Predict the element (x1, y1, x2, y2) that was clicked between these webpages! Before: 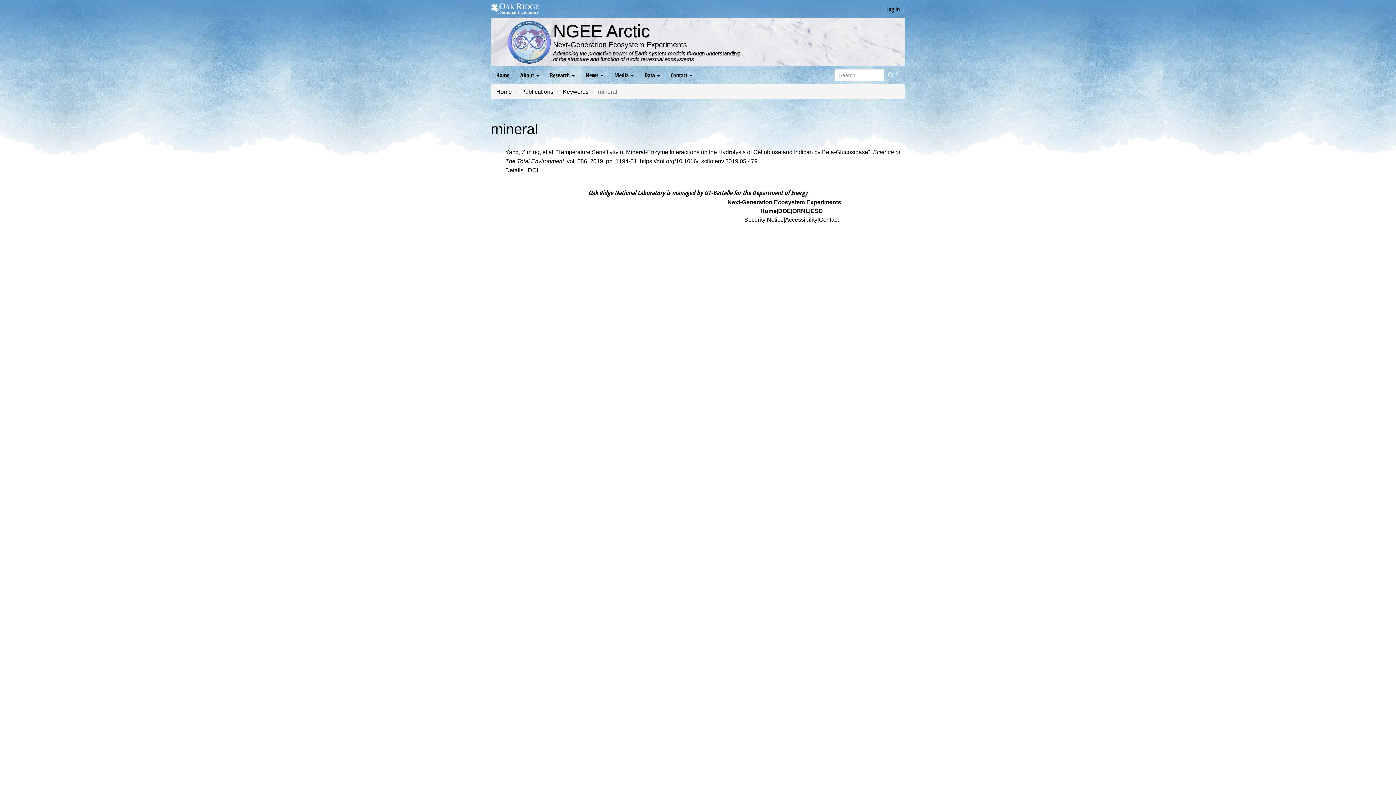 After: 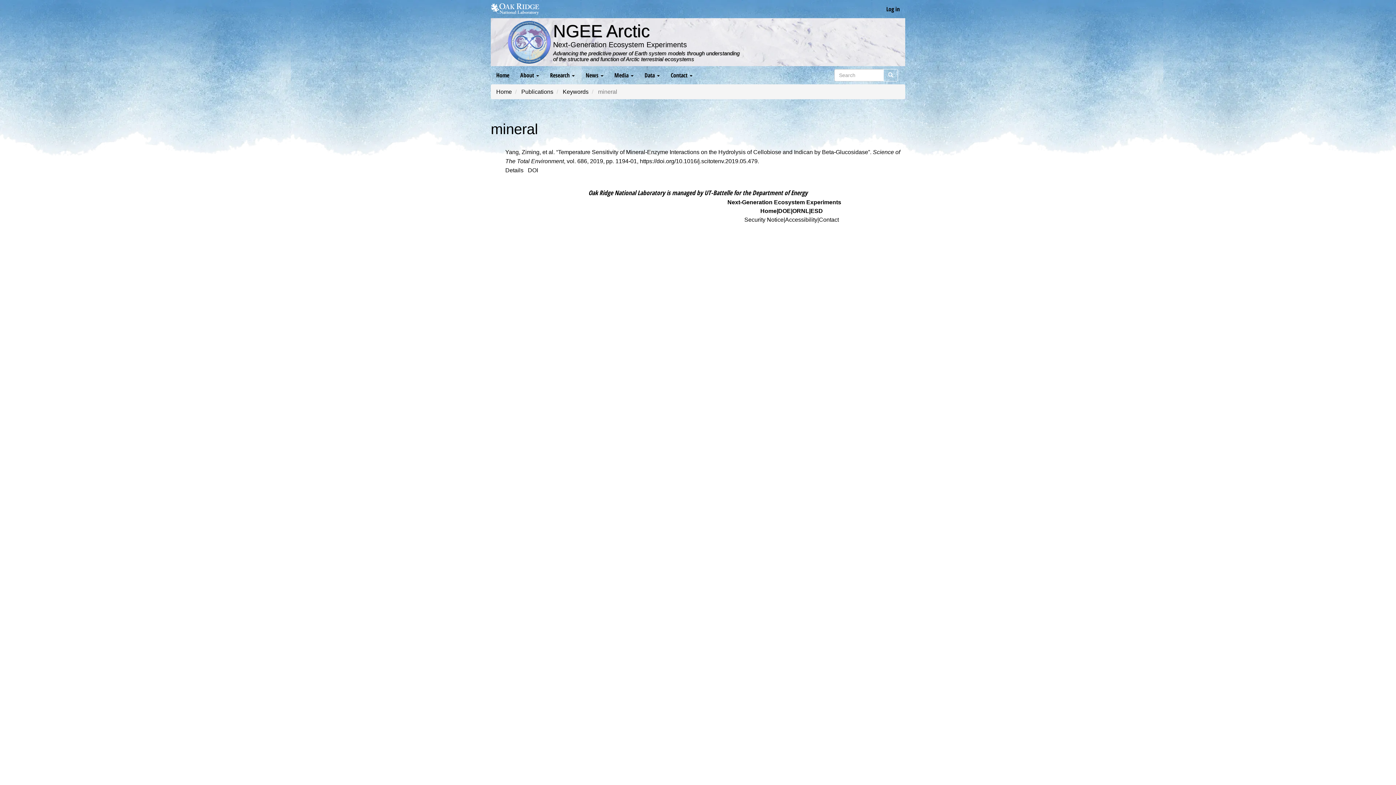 Action: label: DOE bbox: (778, 208, 791, 214)